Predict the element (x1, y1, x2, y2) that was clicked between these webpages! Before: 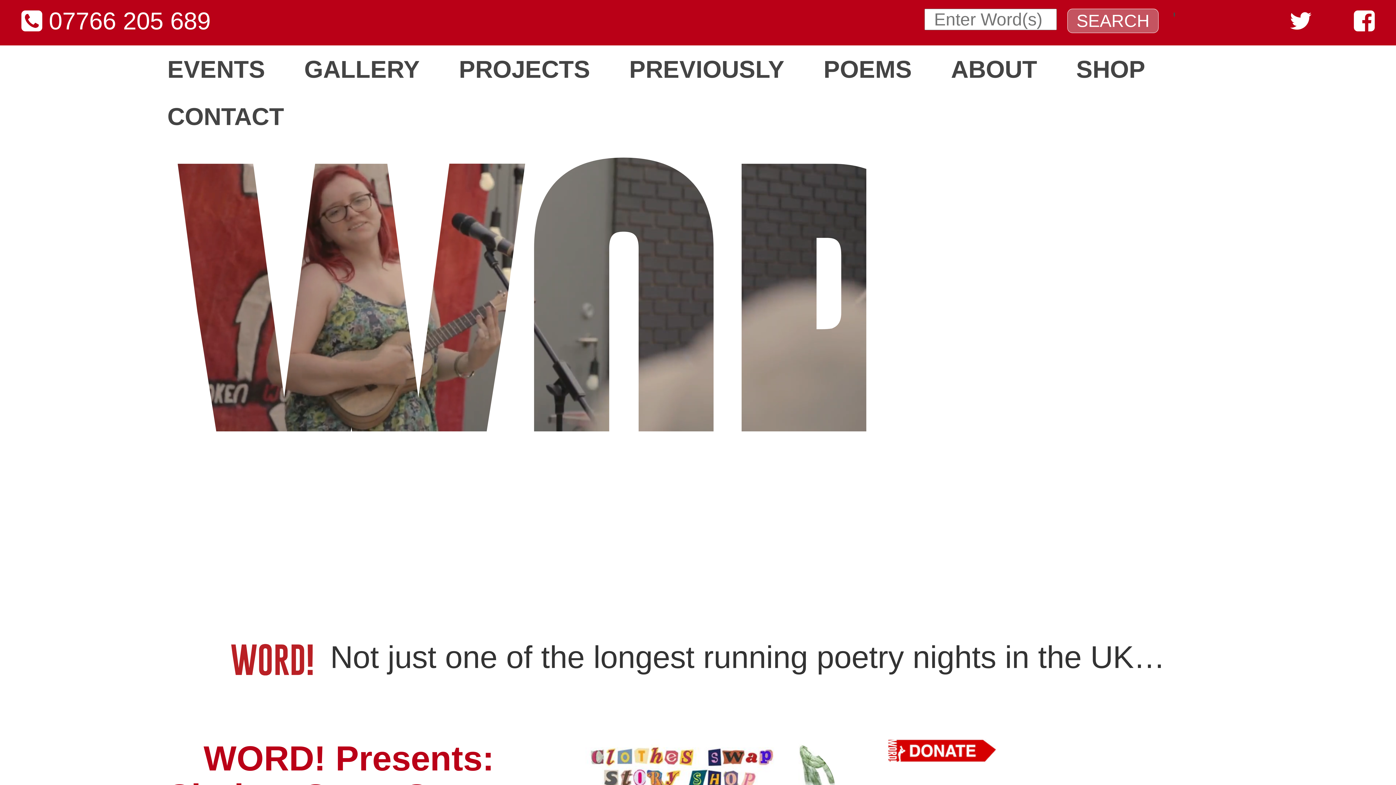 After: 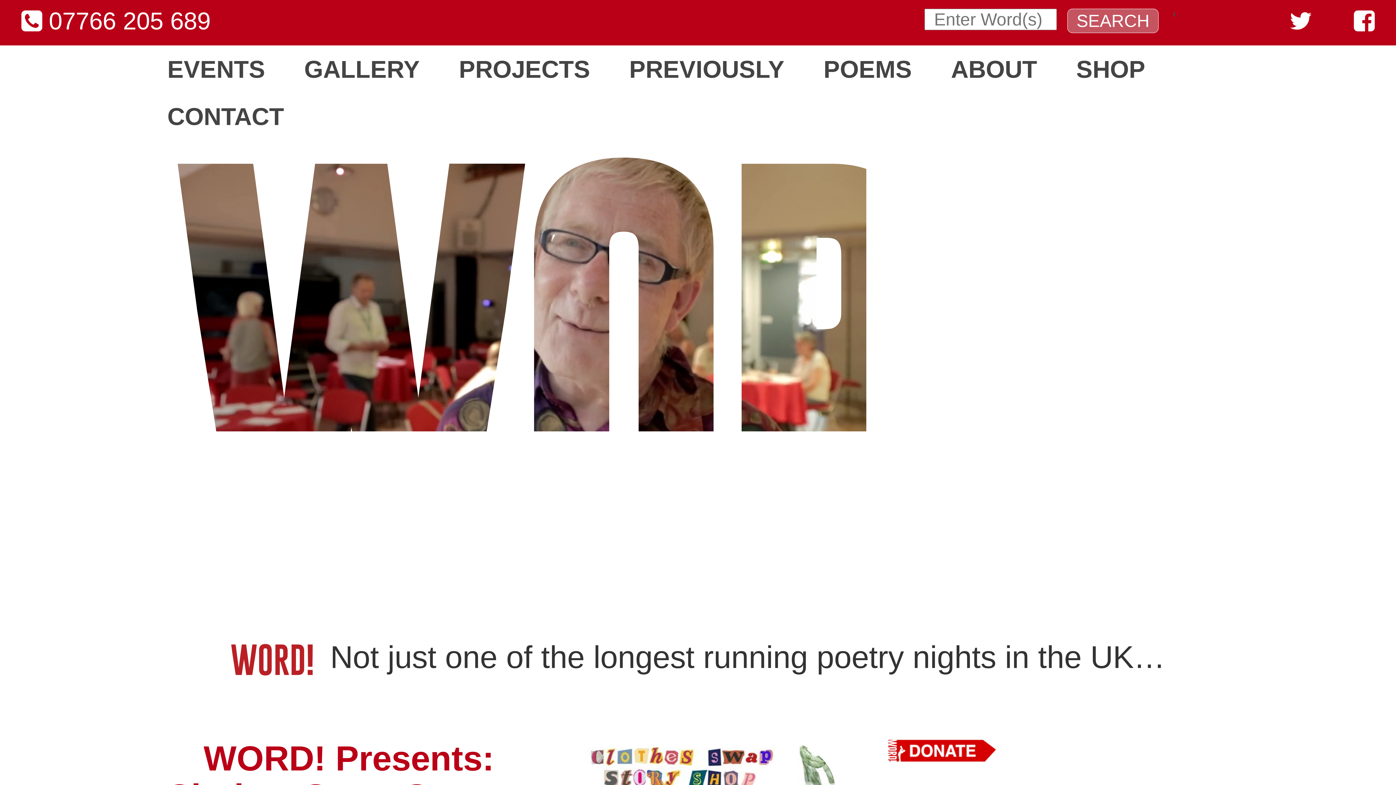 Action: bbox: (152, 45, 279, 92) label: EVENTS